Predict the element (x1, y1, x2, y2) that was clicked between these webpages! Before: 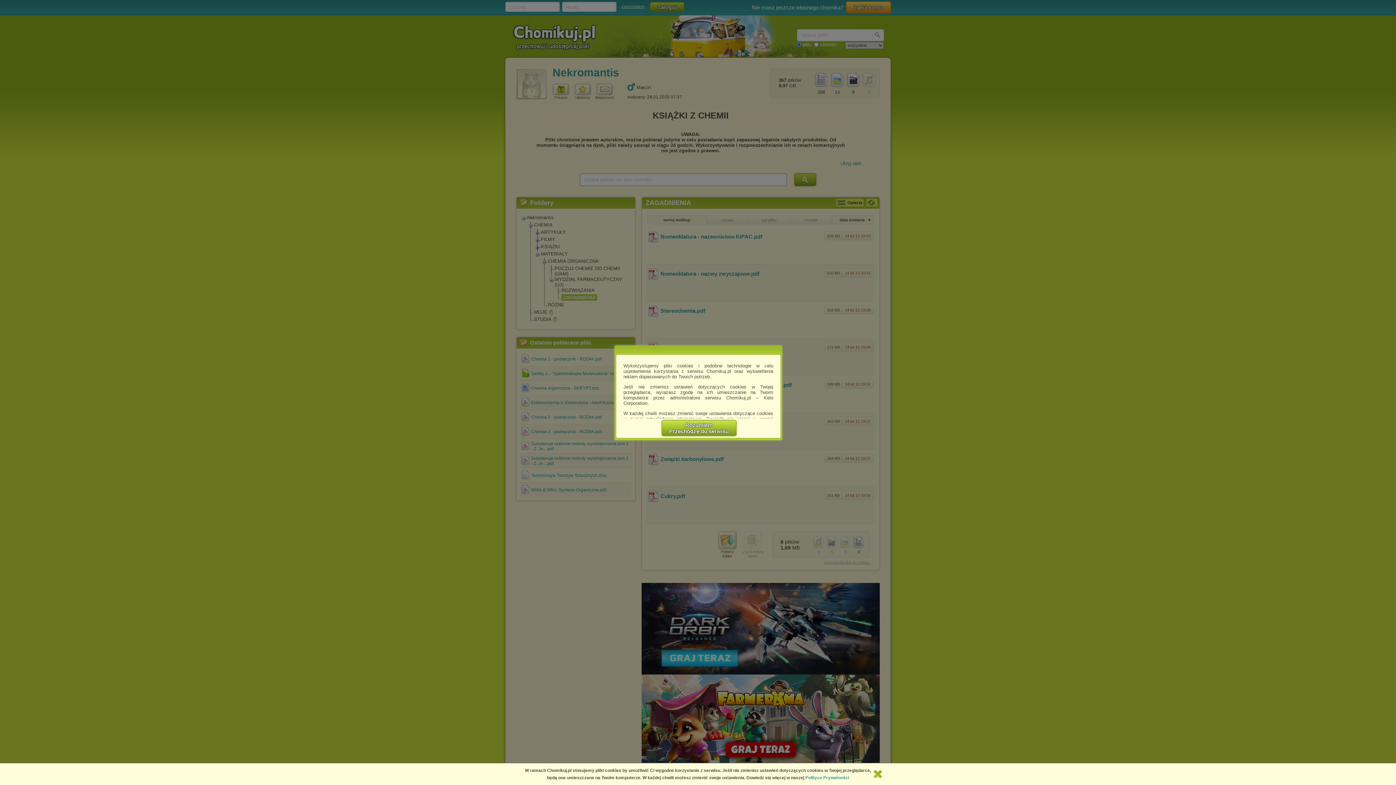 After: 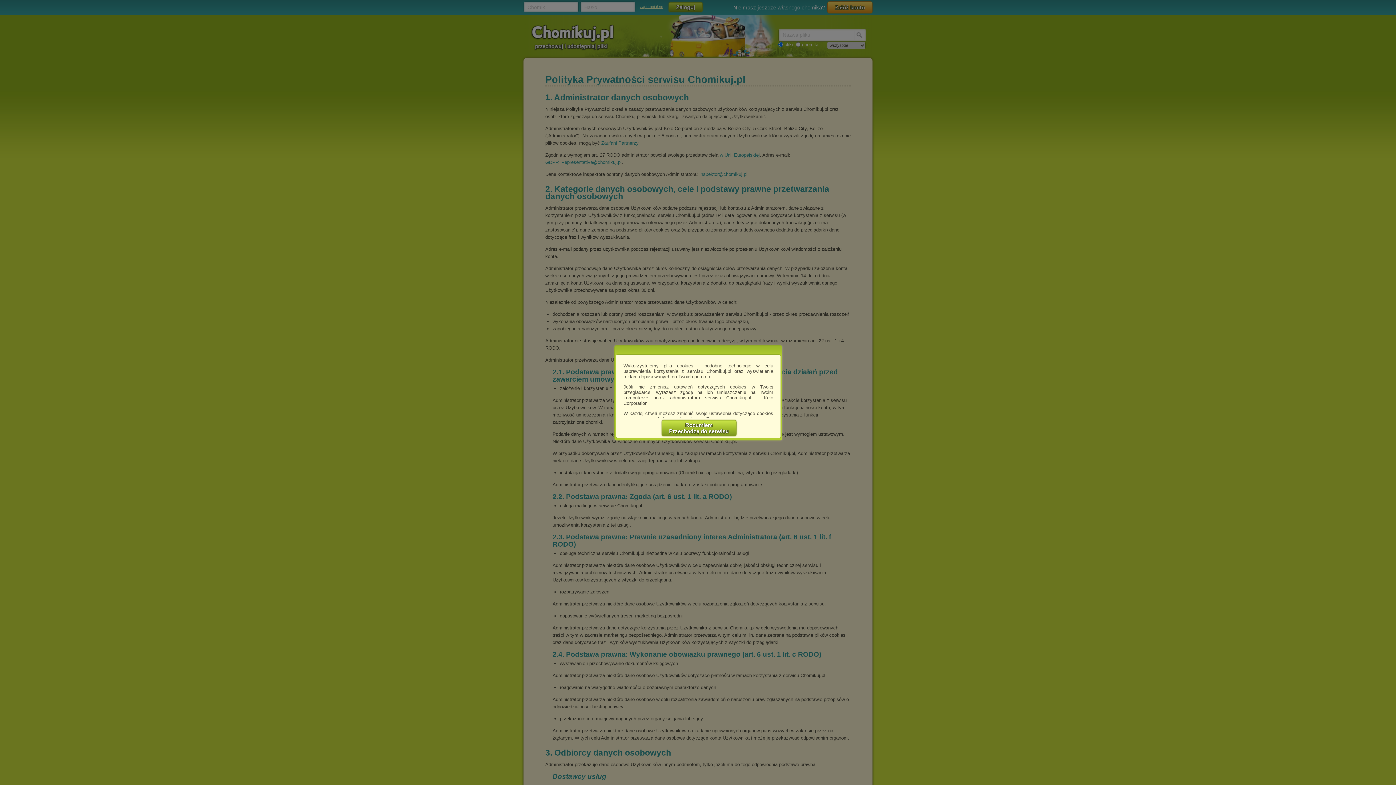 Action: label: Polityce Prywatności bbox: (805, 775, 849, 780)